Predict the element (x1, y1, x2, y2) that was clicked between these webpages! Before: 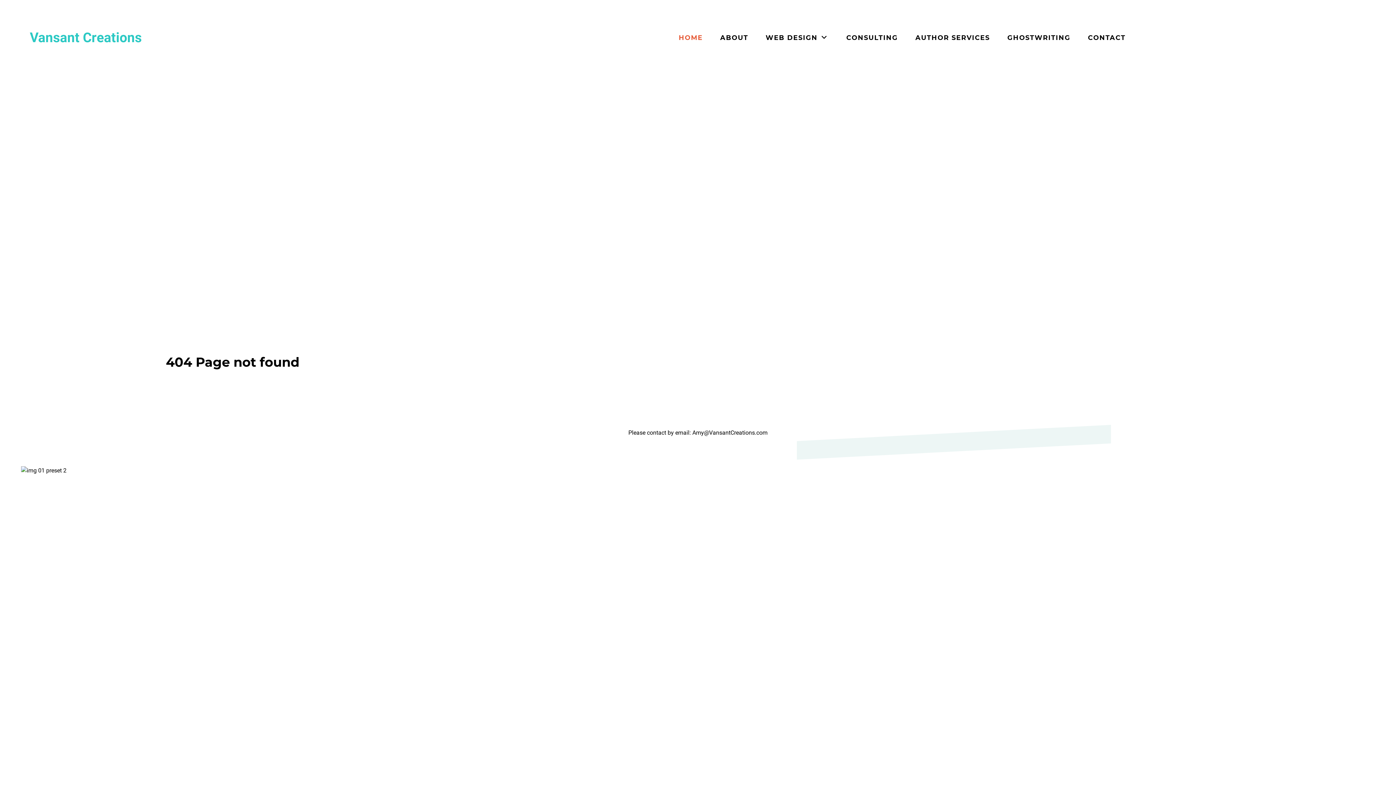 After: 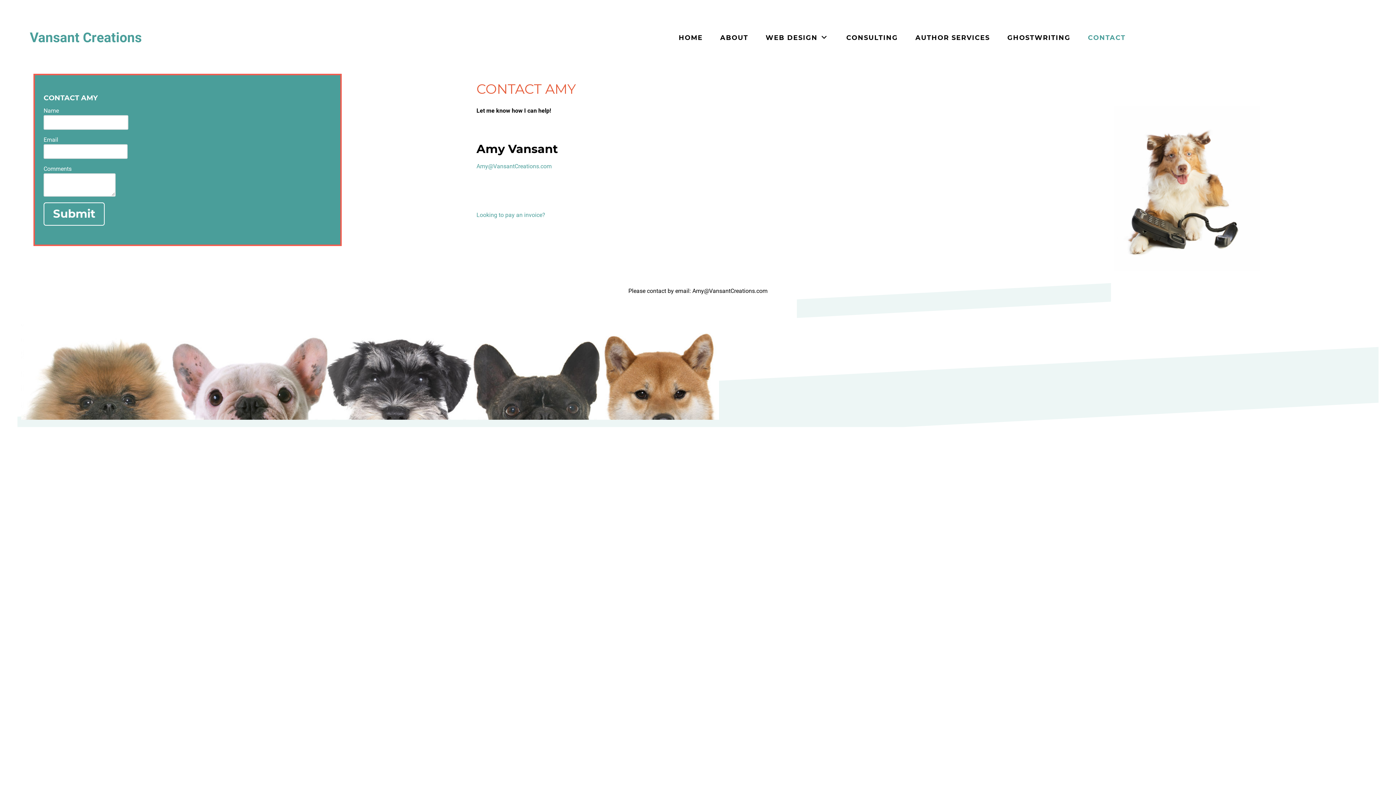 Action: label: CONTACT bbox: (1079, 30, 1134, 45)